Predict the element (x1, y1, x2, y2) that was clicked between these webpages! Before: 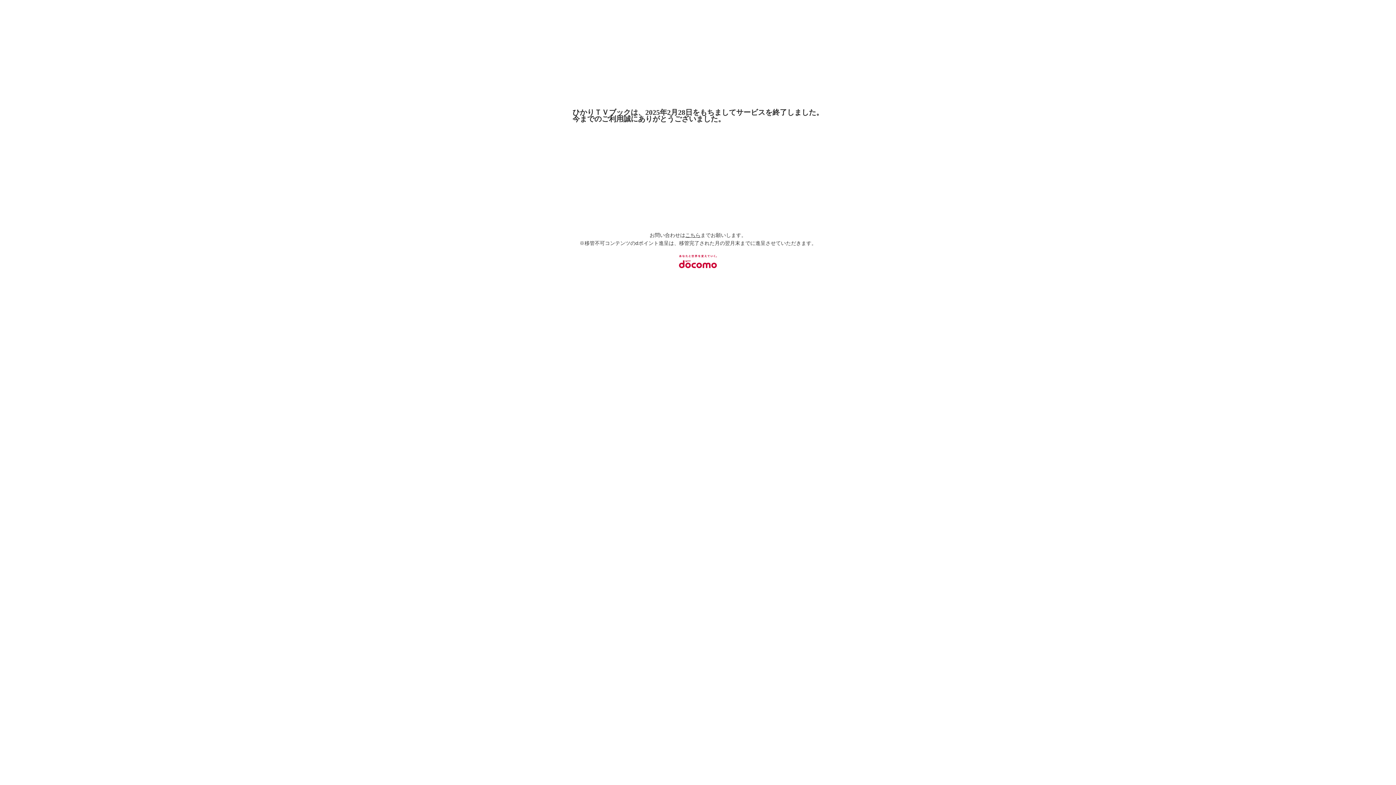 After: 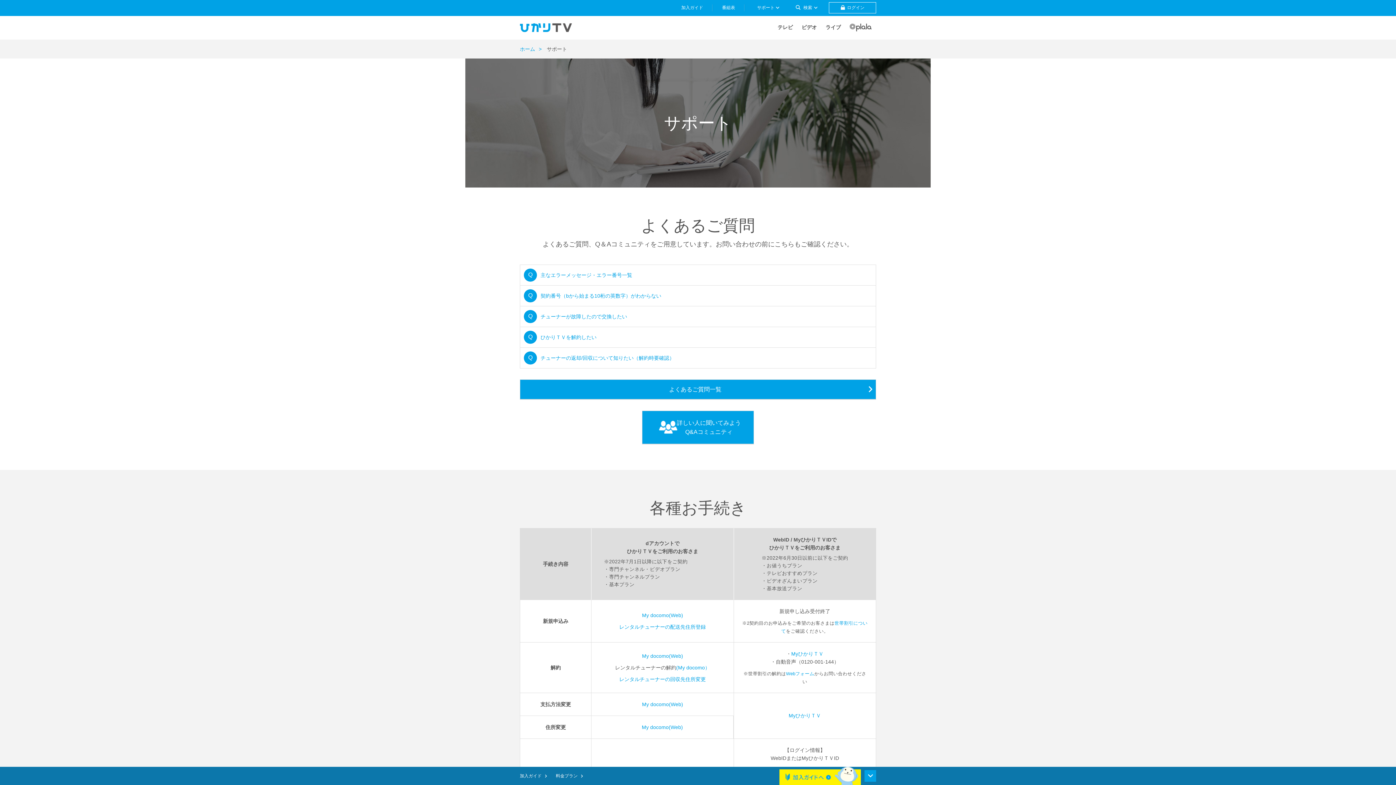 Action: label: こちら bbox: (685, 232, 700, 238)